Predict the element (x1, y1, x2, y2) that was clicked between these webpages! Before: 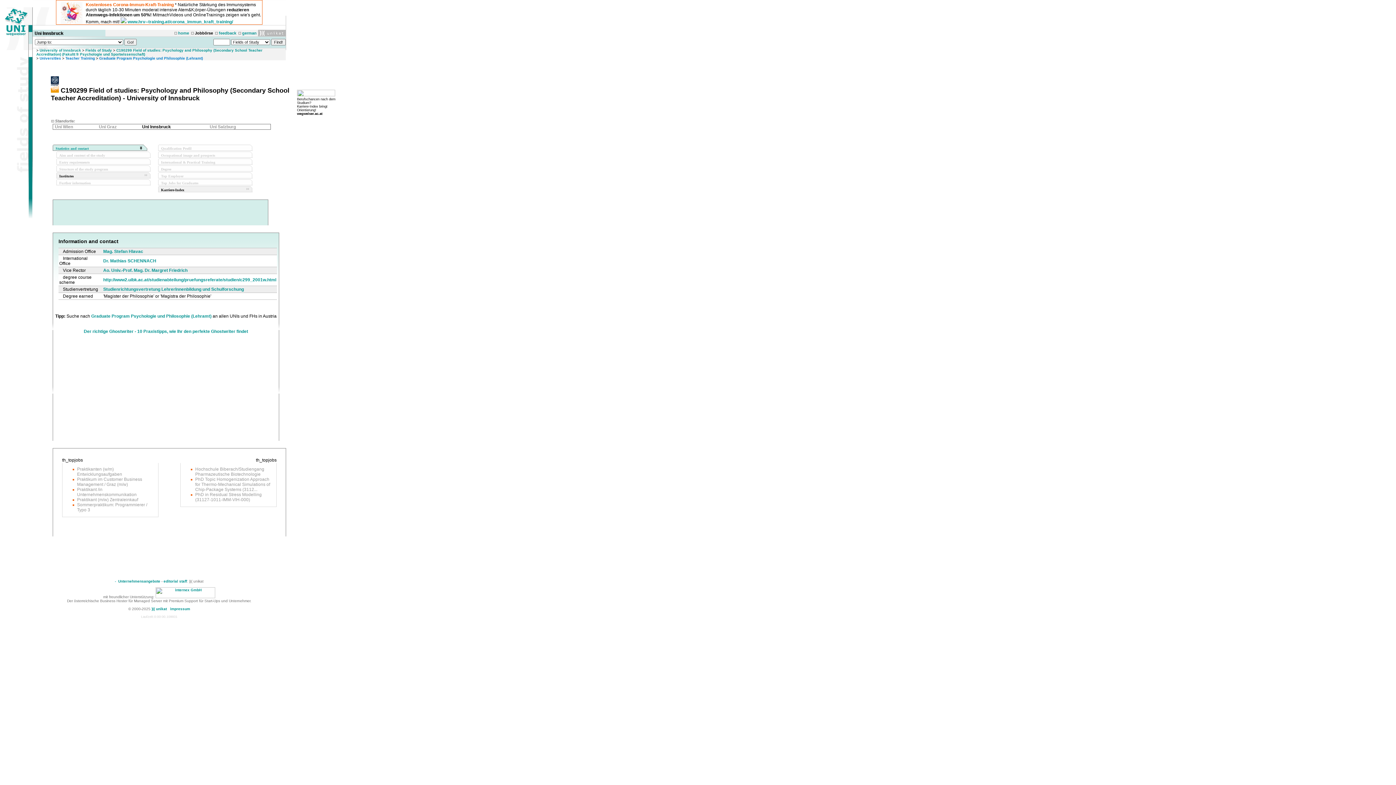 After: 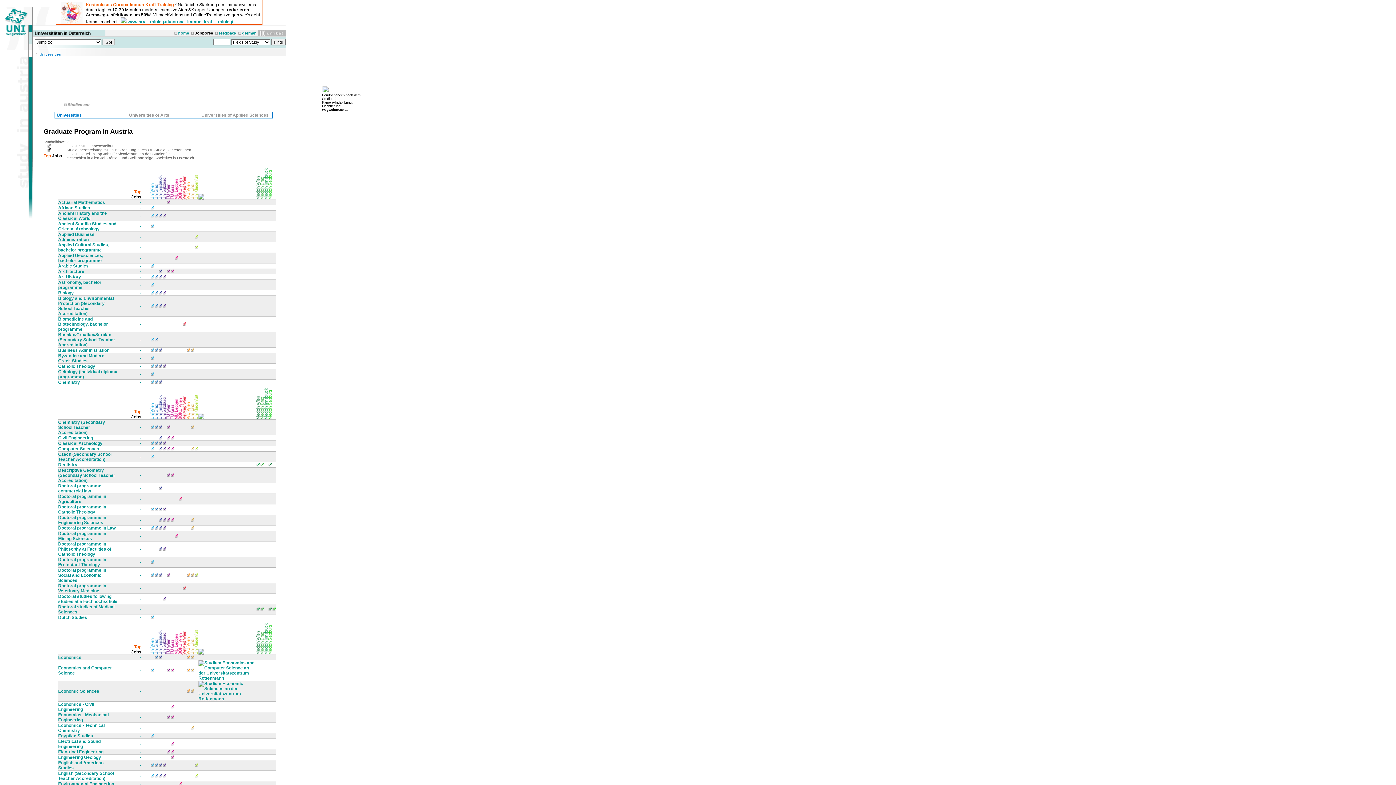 Action: bbox: (39, 56, 61, 60) label: Universities